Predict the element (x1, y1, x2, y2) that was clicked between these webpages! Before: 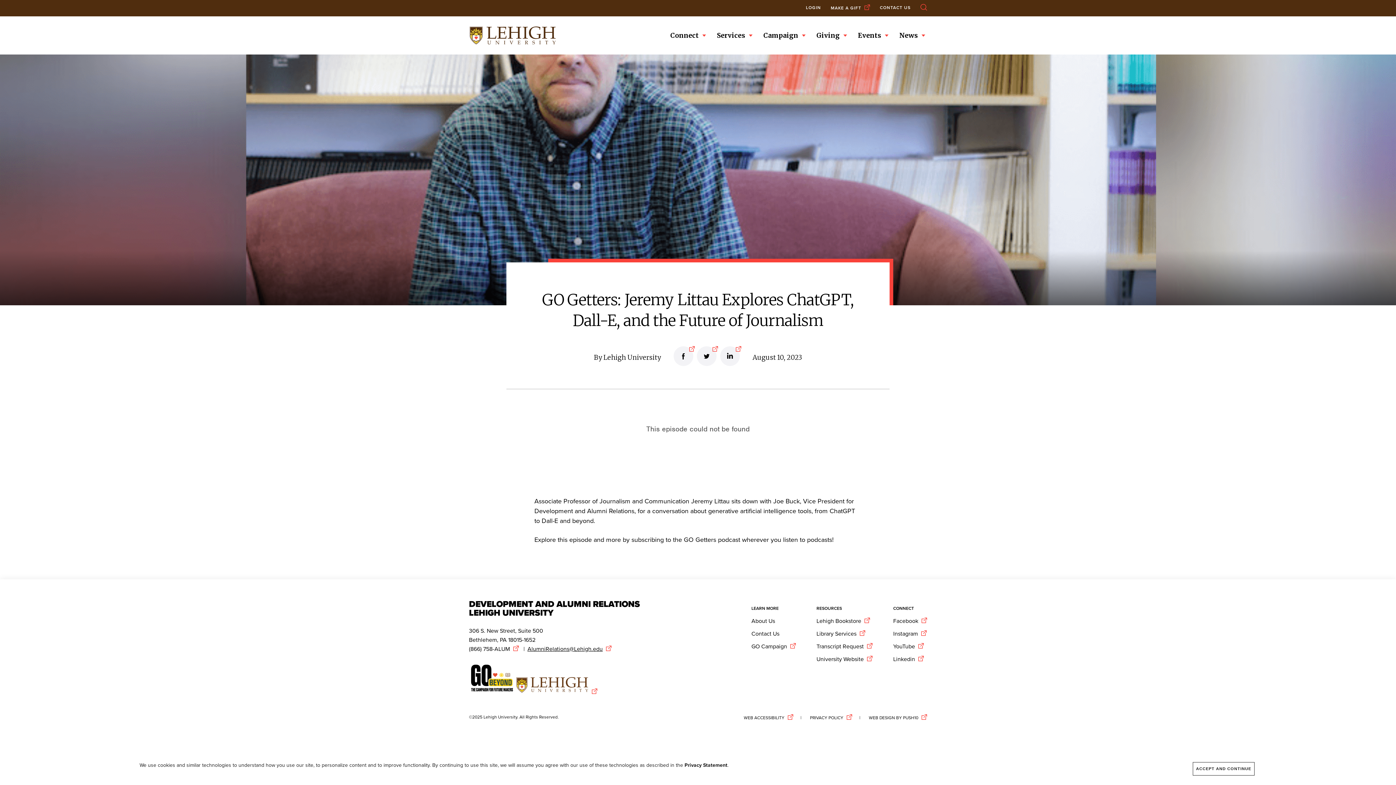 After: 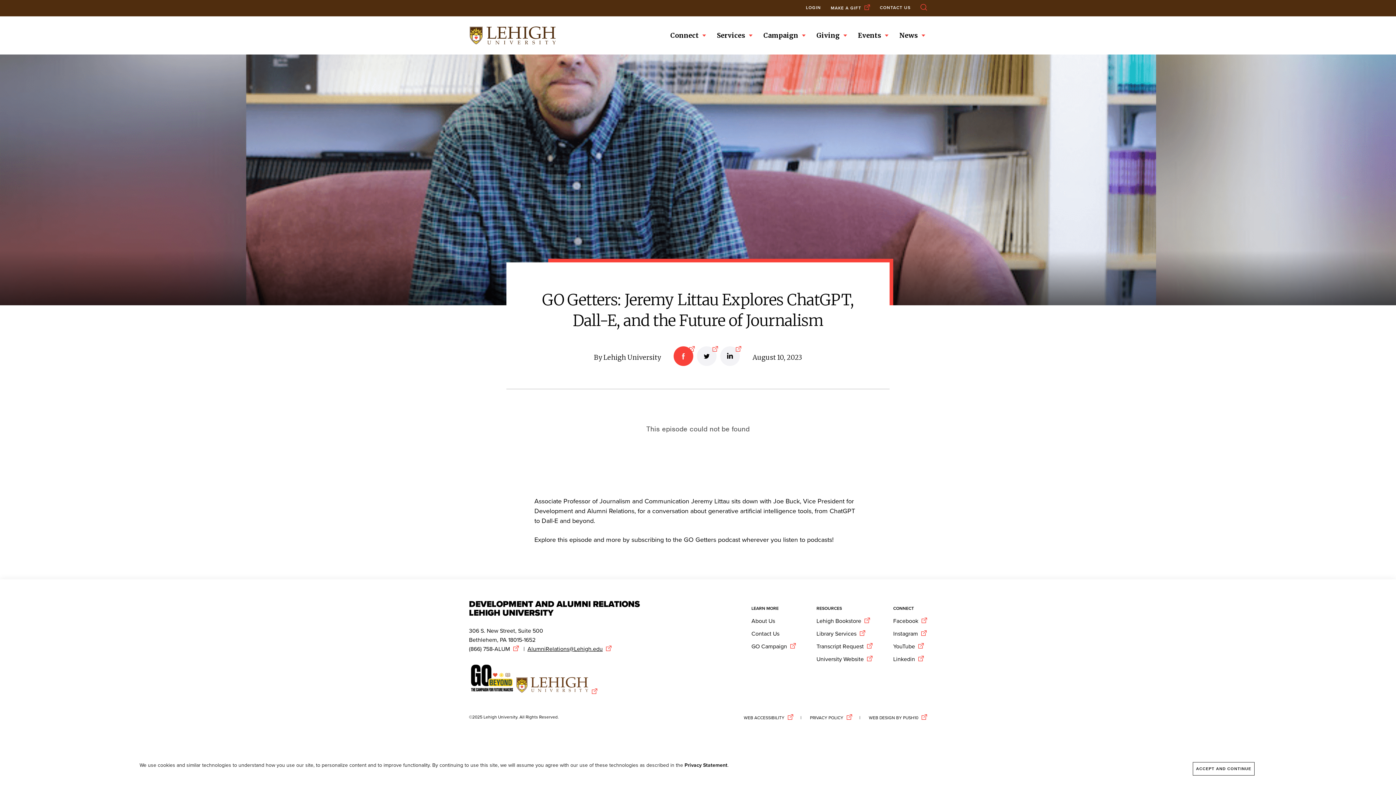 Action: bbox: (673, 347, 693, 367) label: new-window-warning